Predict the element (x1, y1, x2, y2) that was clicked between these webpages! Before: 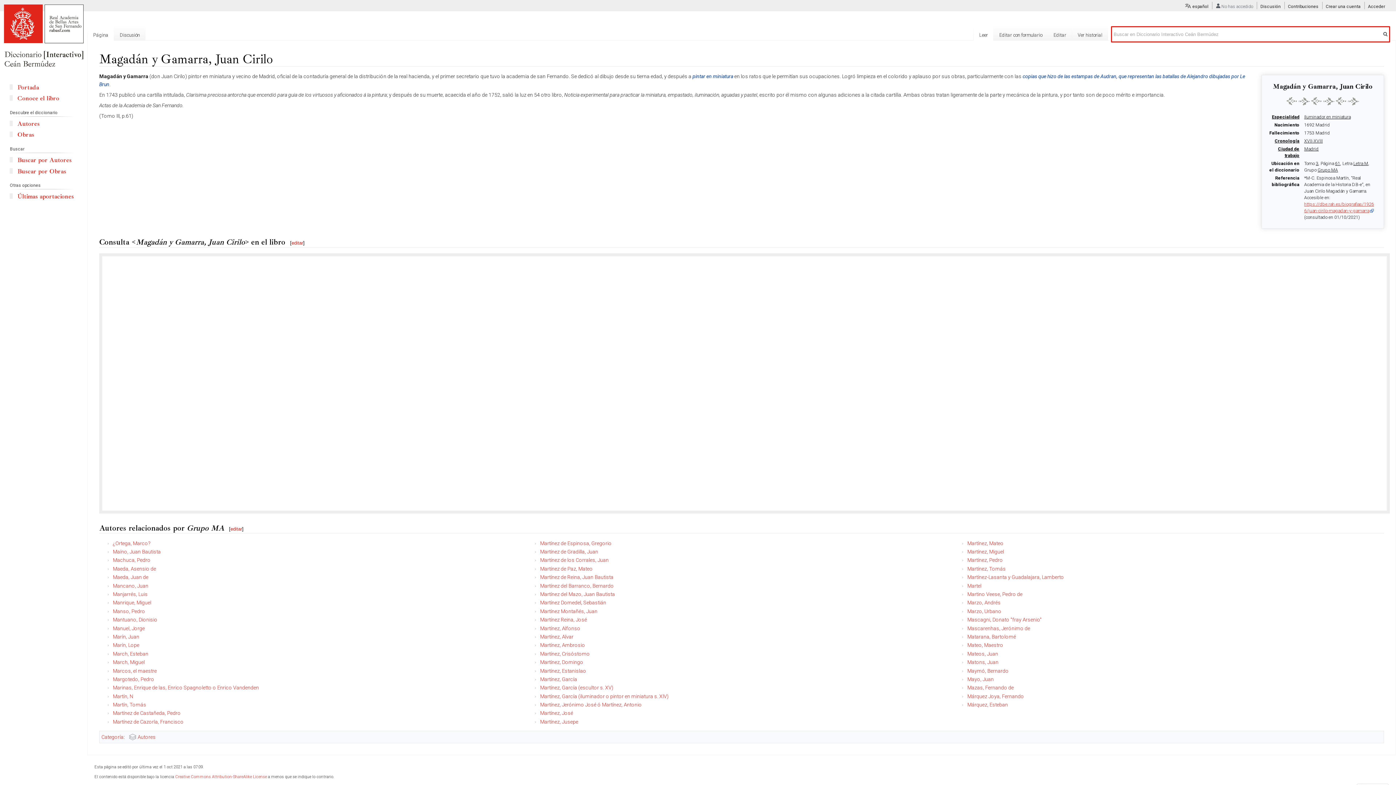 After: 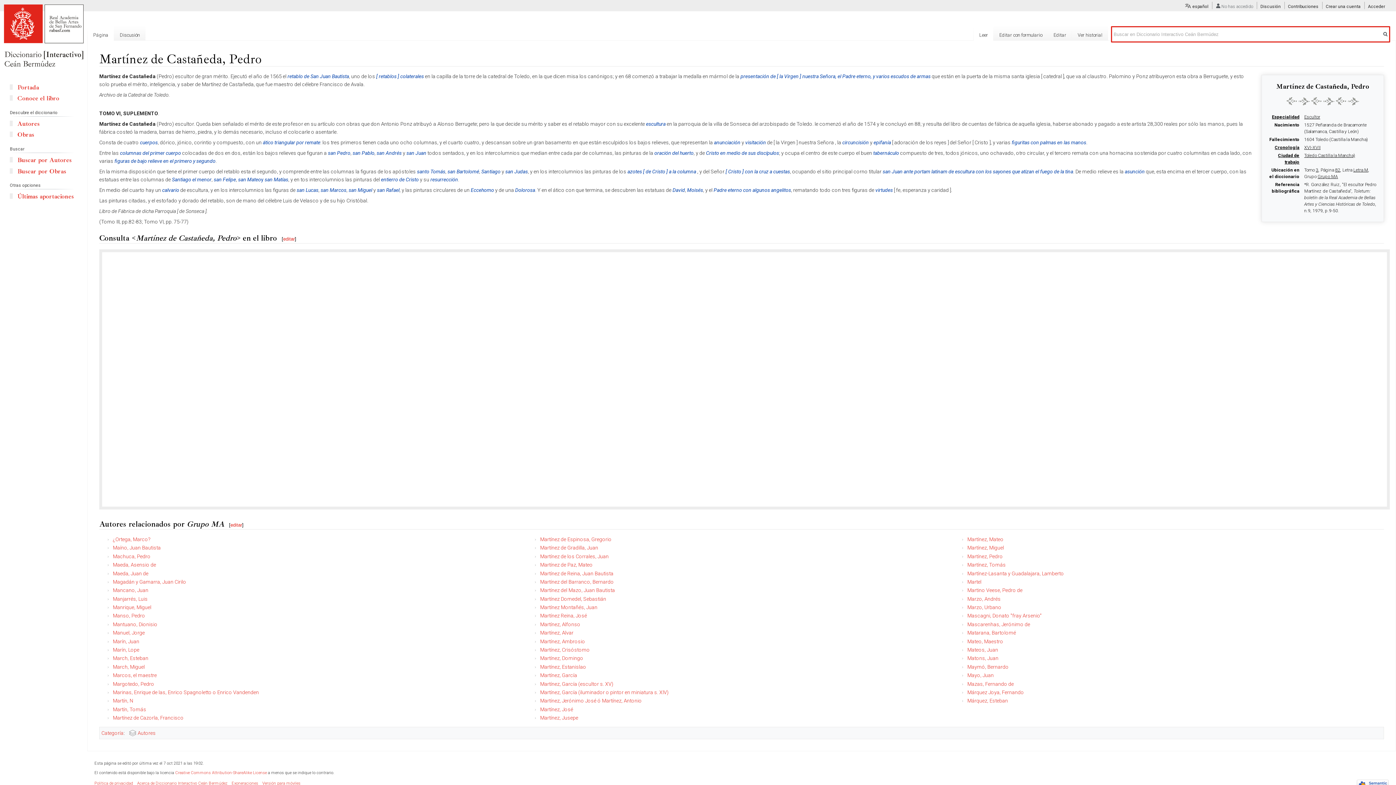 Action: label: Martínez de Castañeda, Pedro bbox: (112, 710, 180, 716)